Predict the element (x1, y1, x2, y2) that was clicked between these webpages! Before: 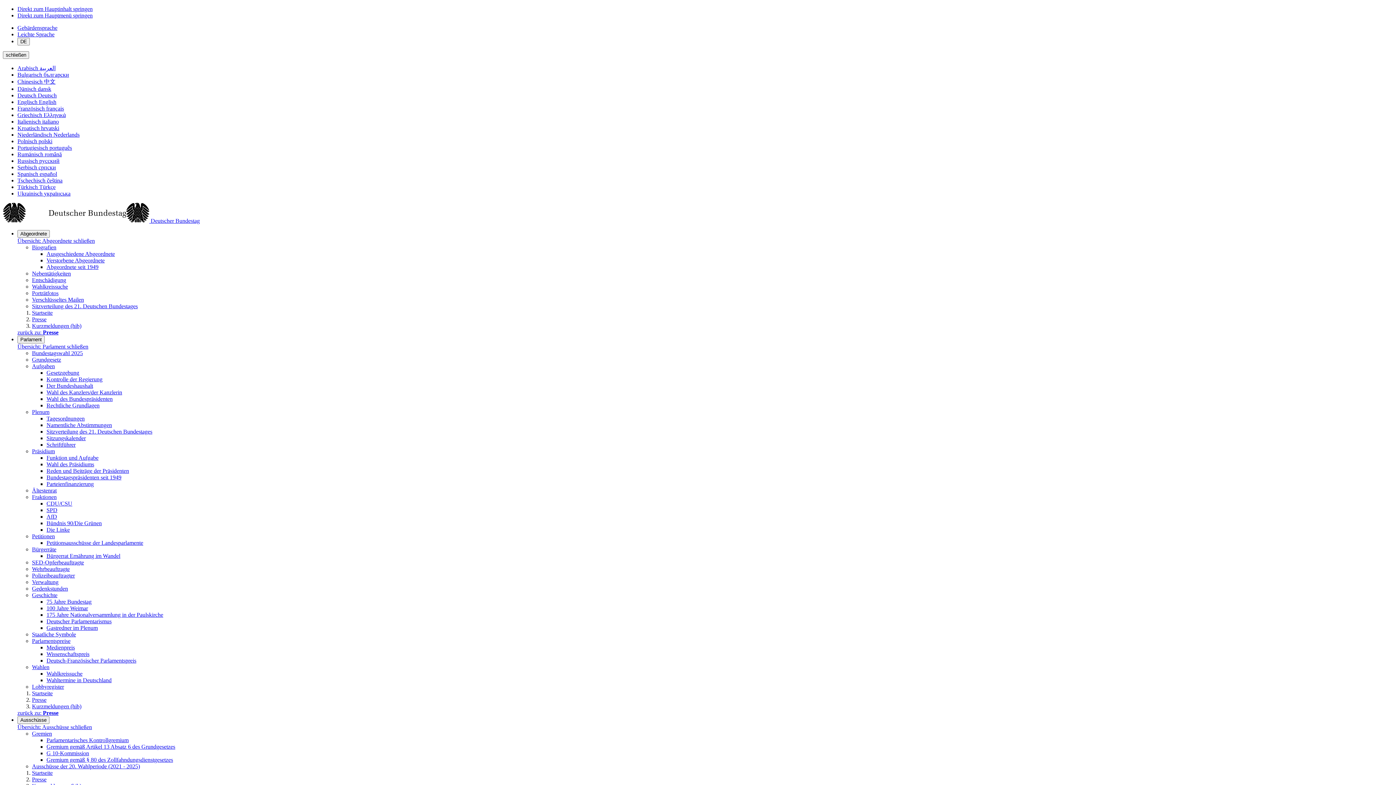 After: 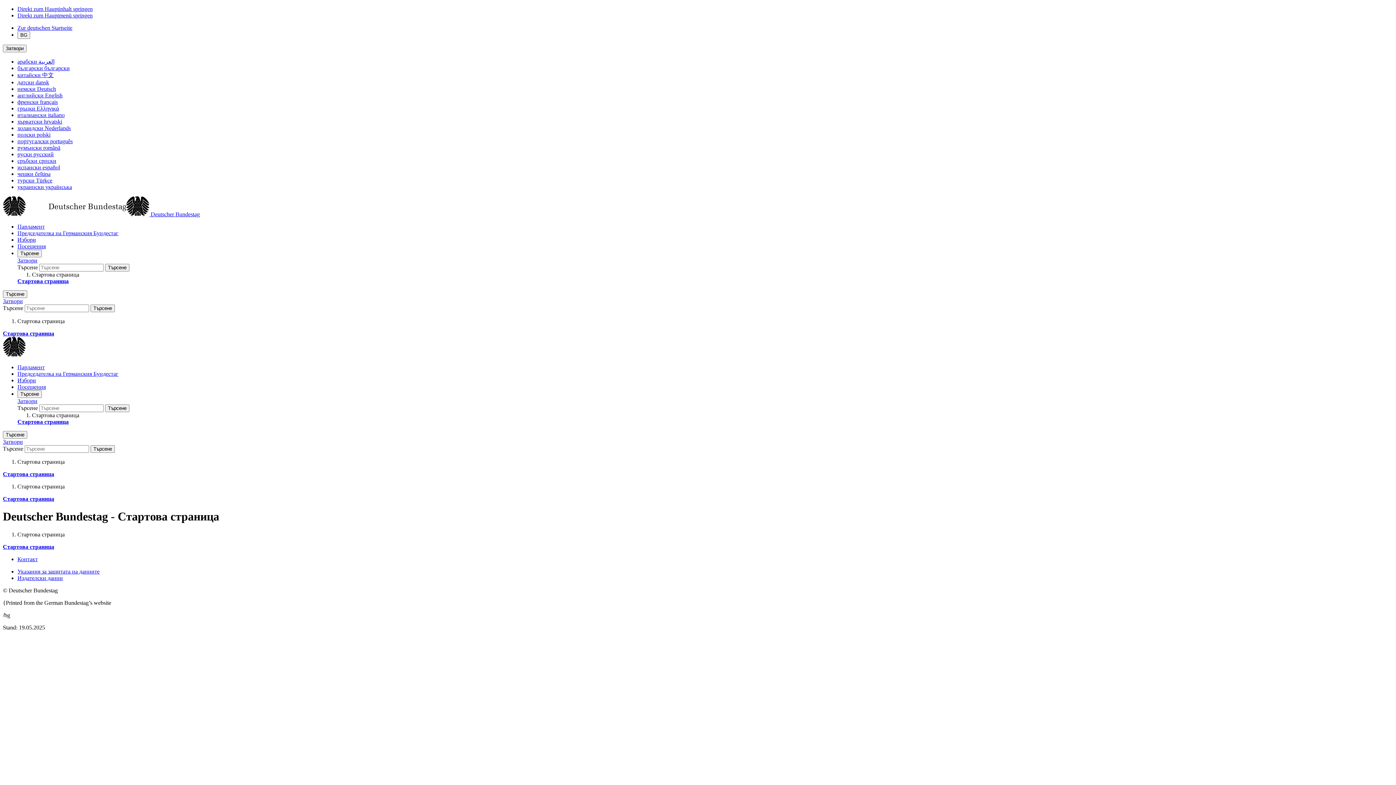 Action: label: Bulgarisch български bbox: (17, 71, 69, 77)